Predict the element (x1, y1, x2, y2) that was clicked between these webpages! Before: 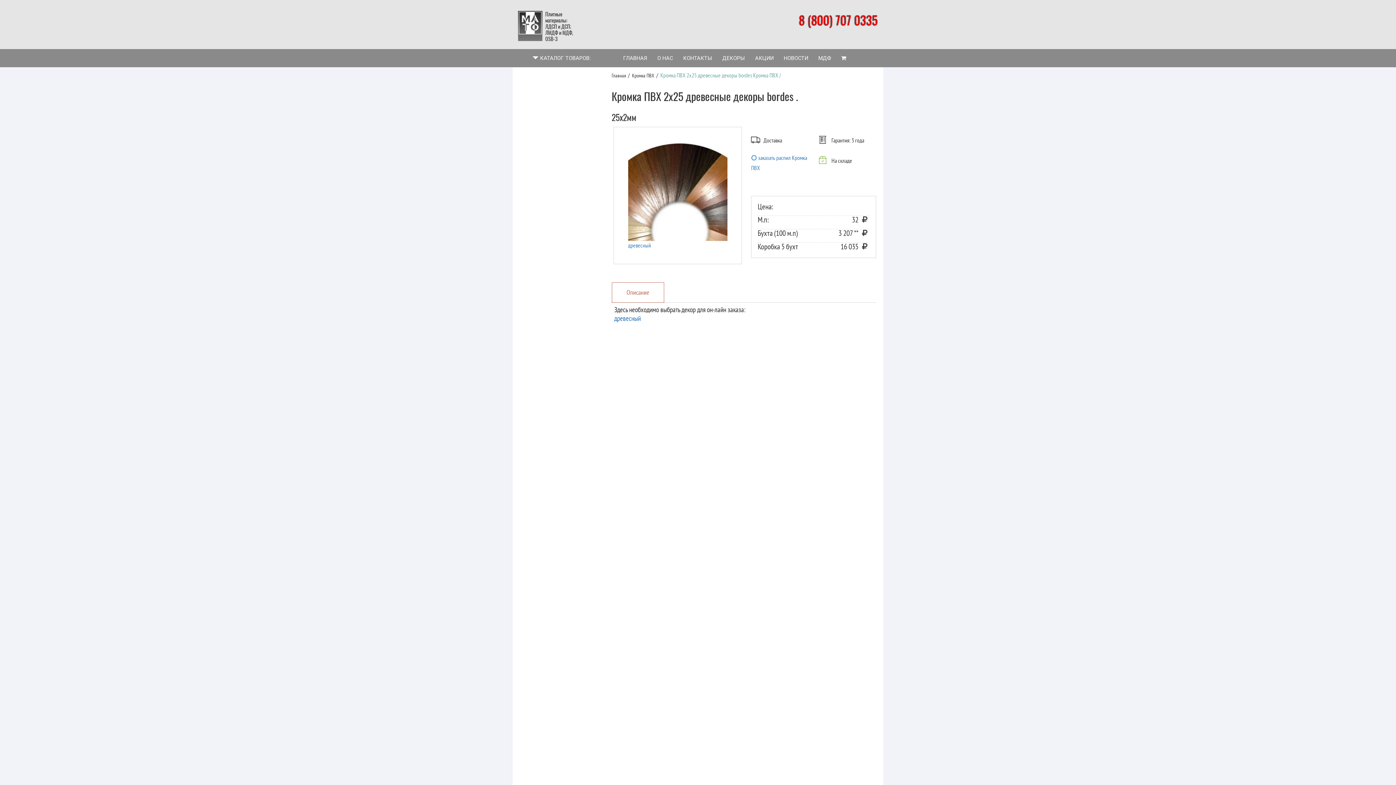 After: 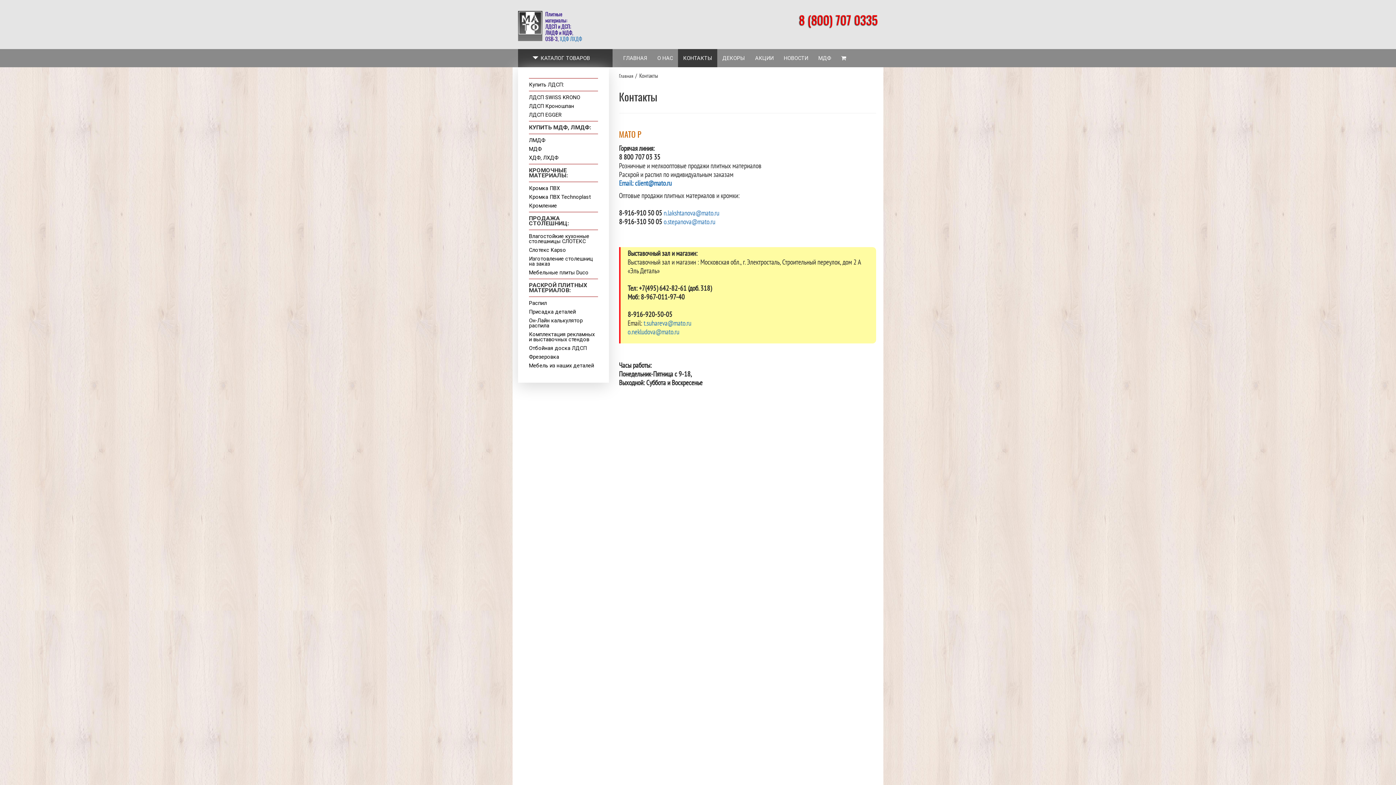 Action: bbox: (678, 49, 717, 67) label: КОНТАКТЫ